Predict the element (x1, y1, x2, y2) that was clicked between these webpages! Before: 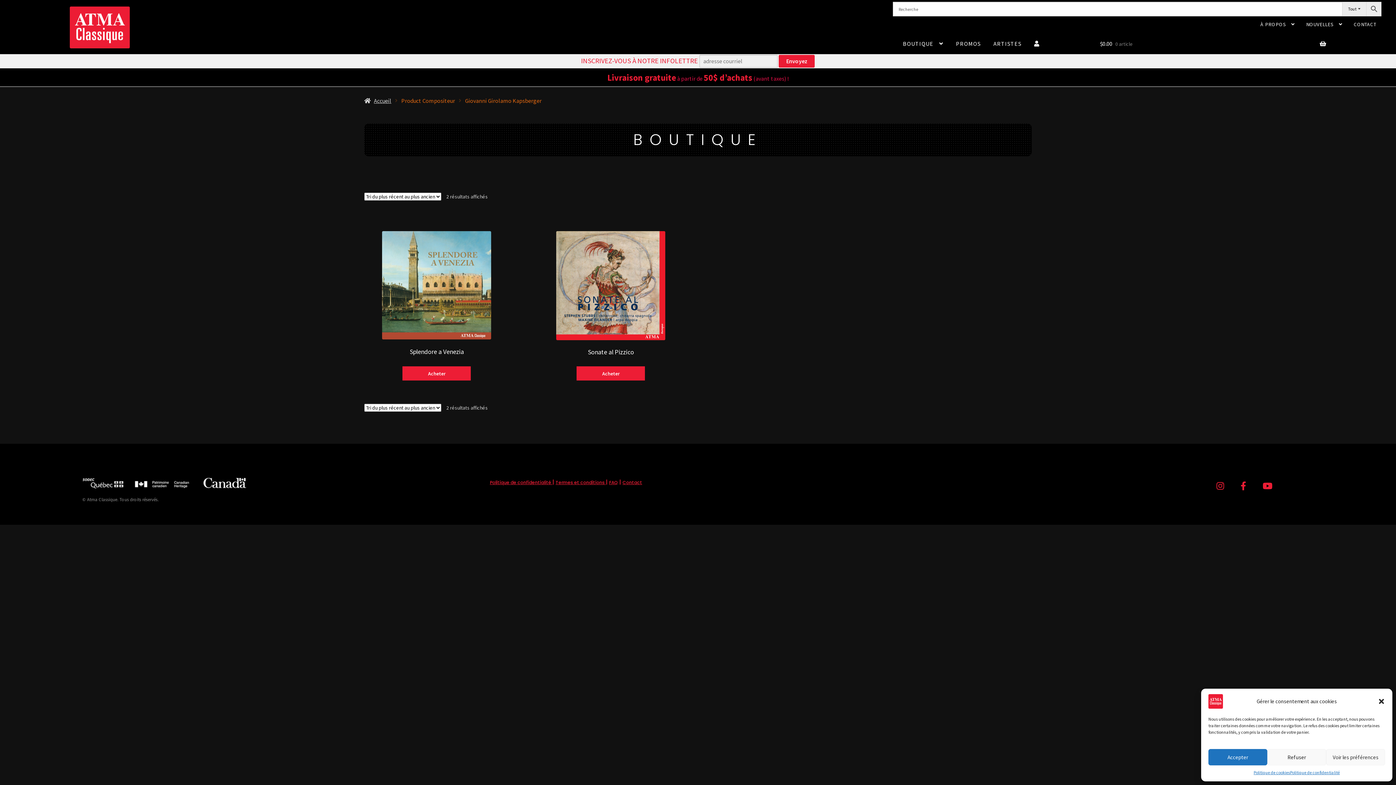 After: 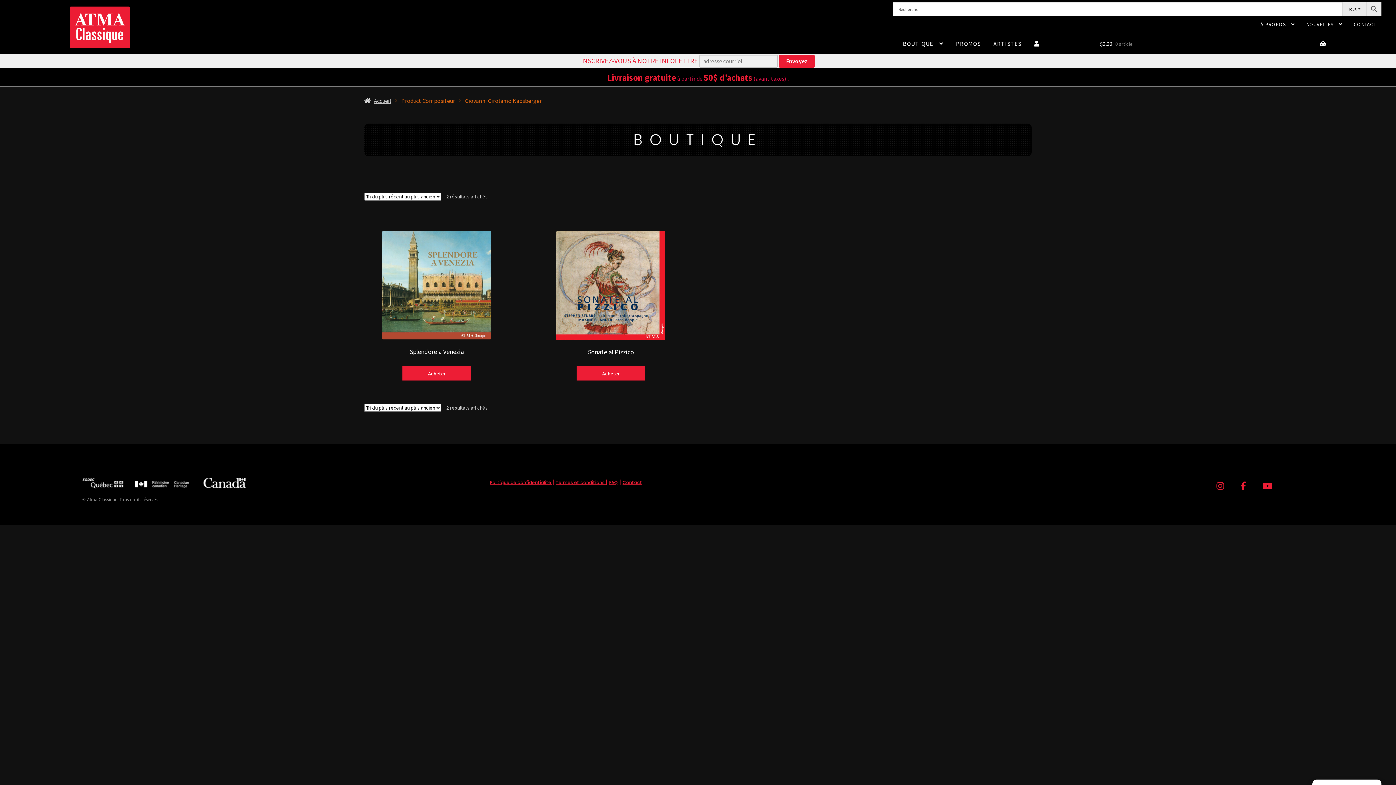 Action: label: Accepter bbox: (1208, 749, 1267, 765)